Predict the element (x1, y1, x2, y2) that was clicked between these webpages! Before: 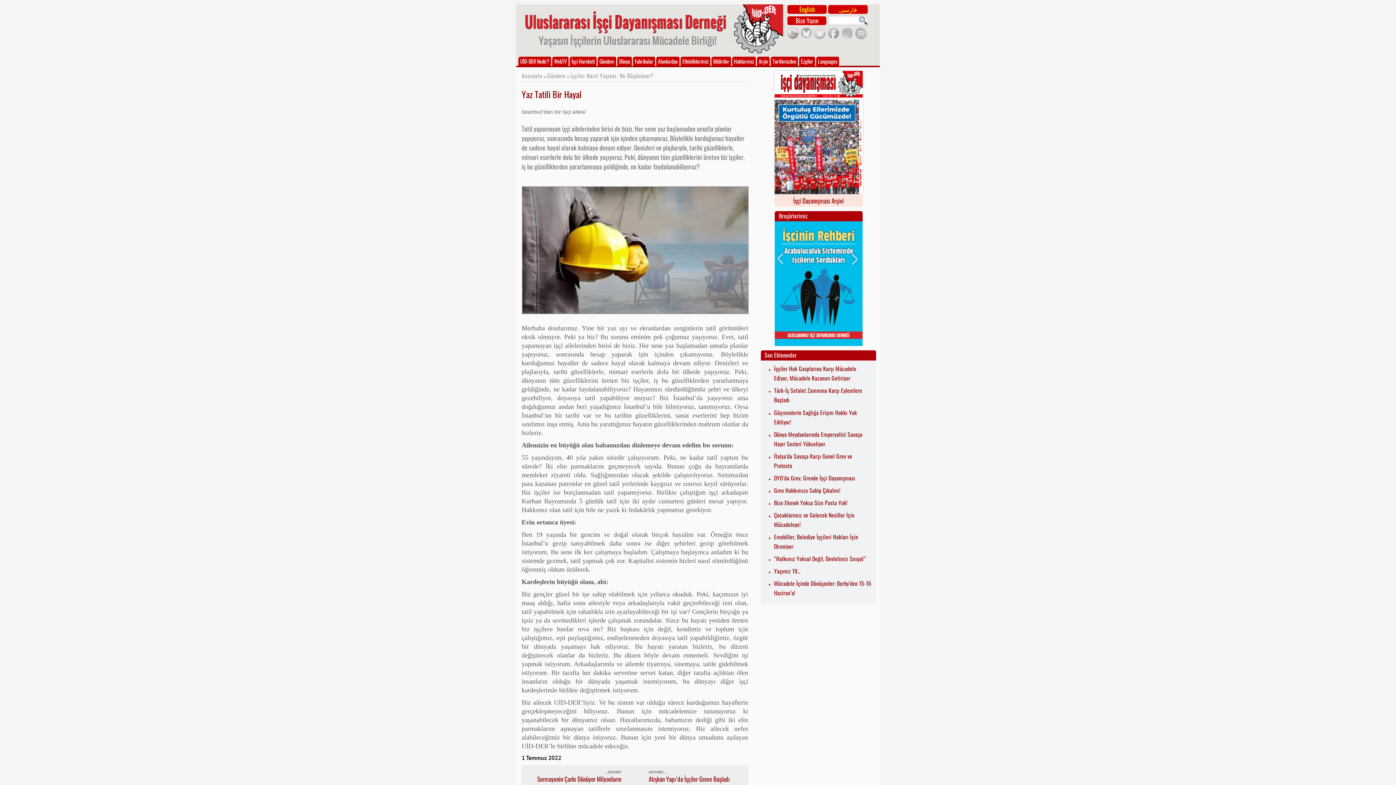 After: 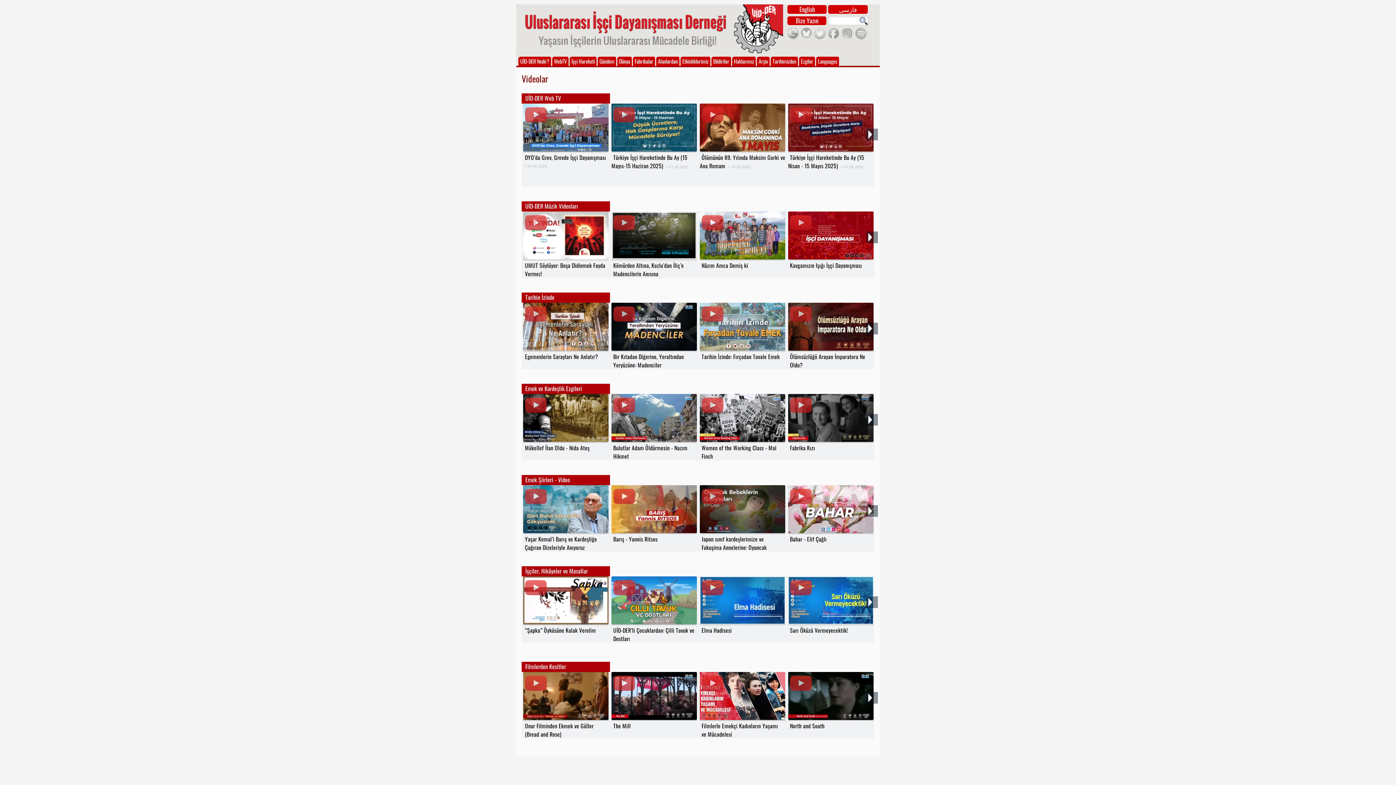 Action: label: WebTV bbox: (552, 56, 568, 66)